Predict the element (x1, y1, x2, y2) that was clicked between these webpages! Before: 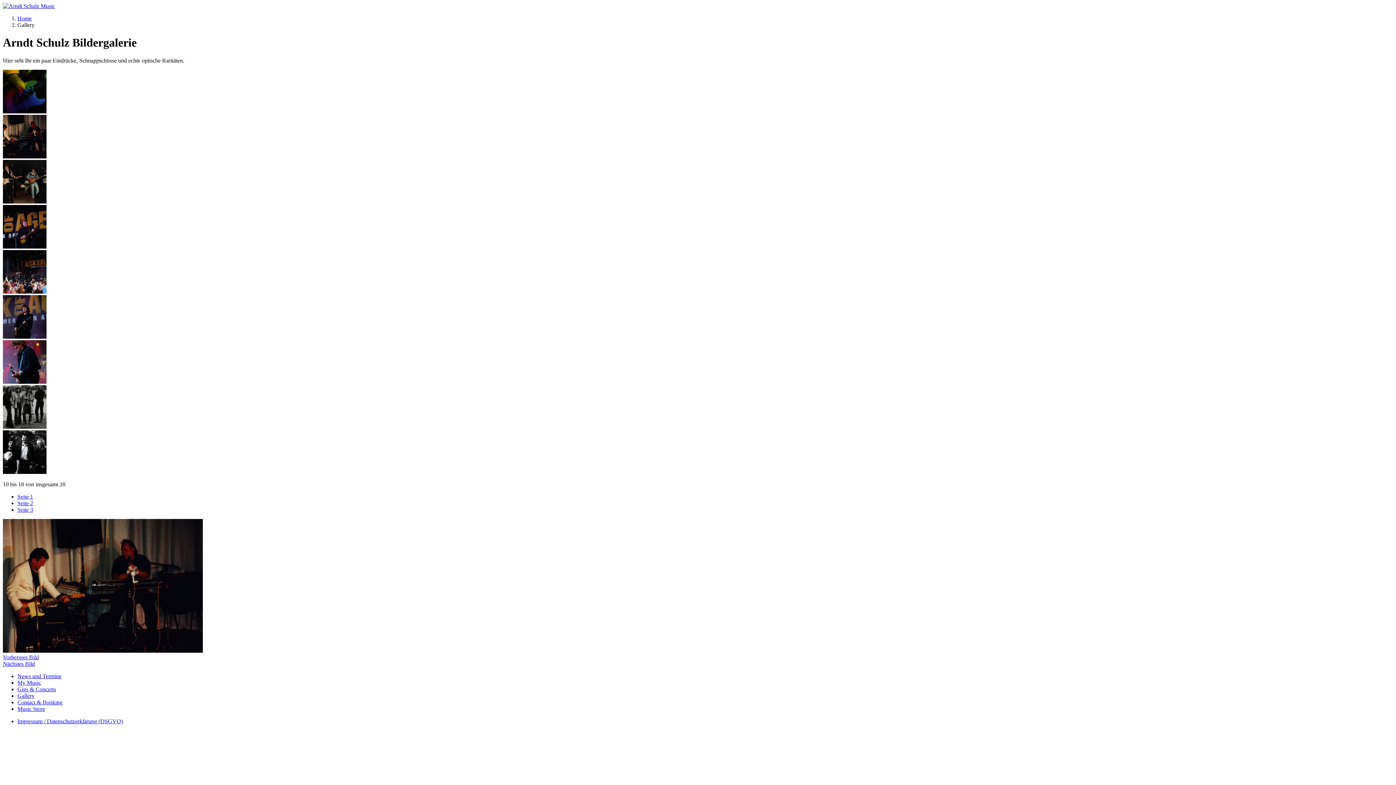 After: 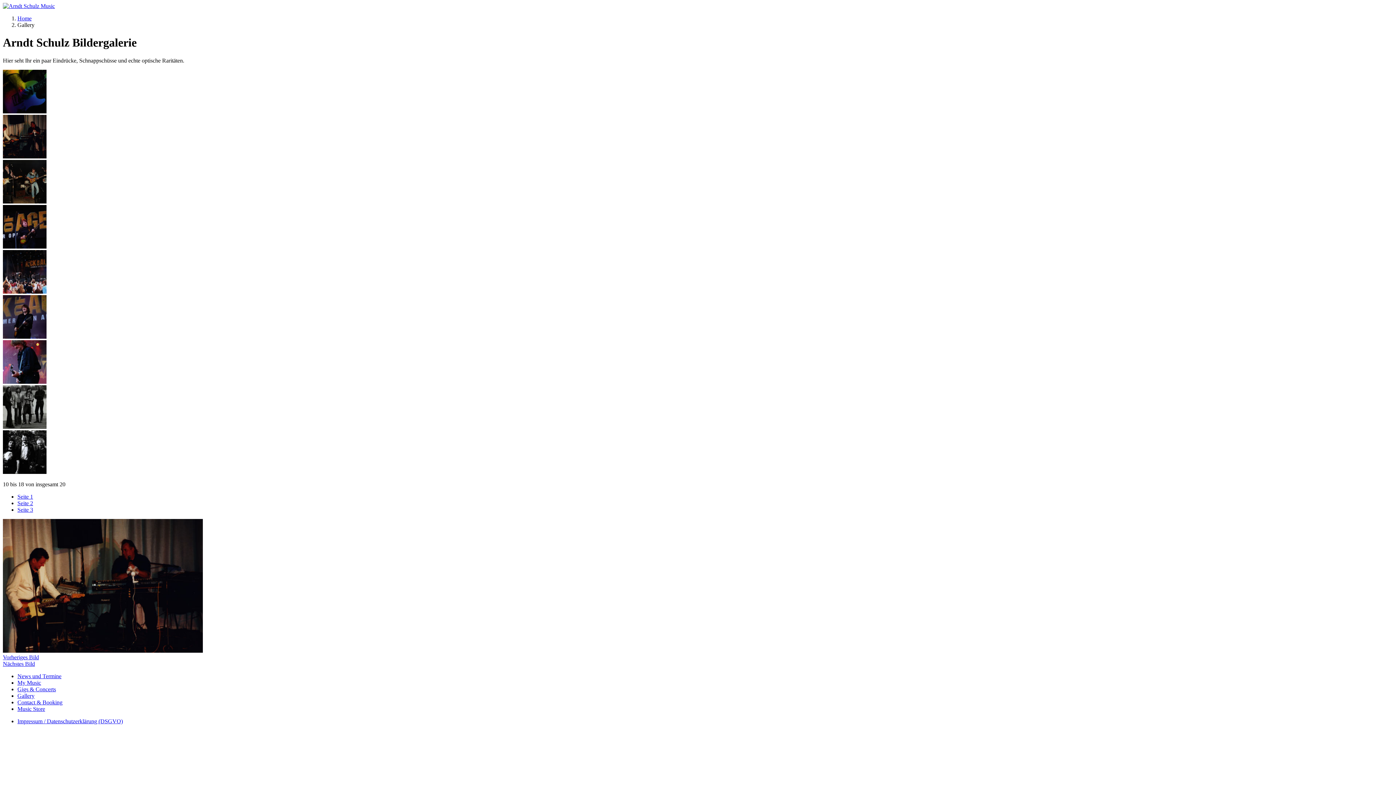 Action: bbox: (2, 647, 202, 654)